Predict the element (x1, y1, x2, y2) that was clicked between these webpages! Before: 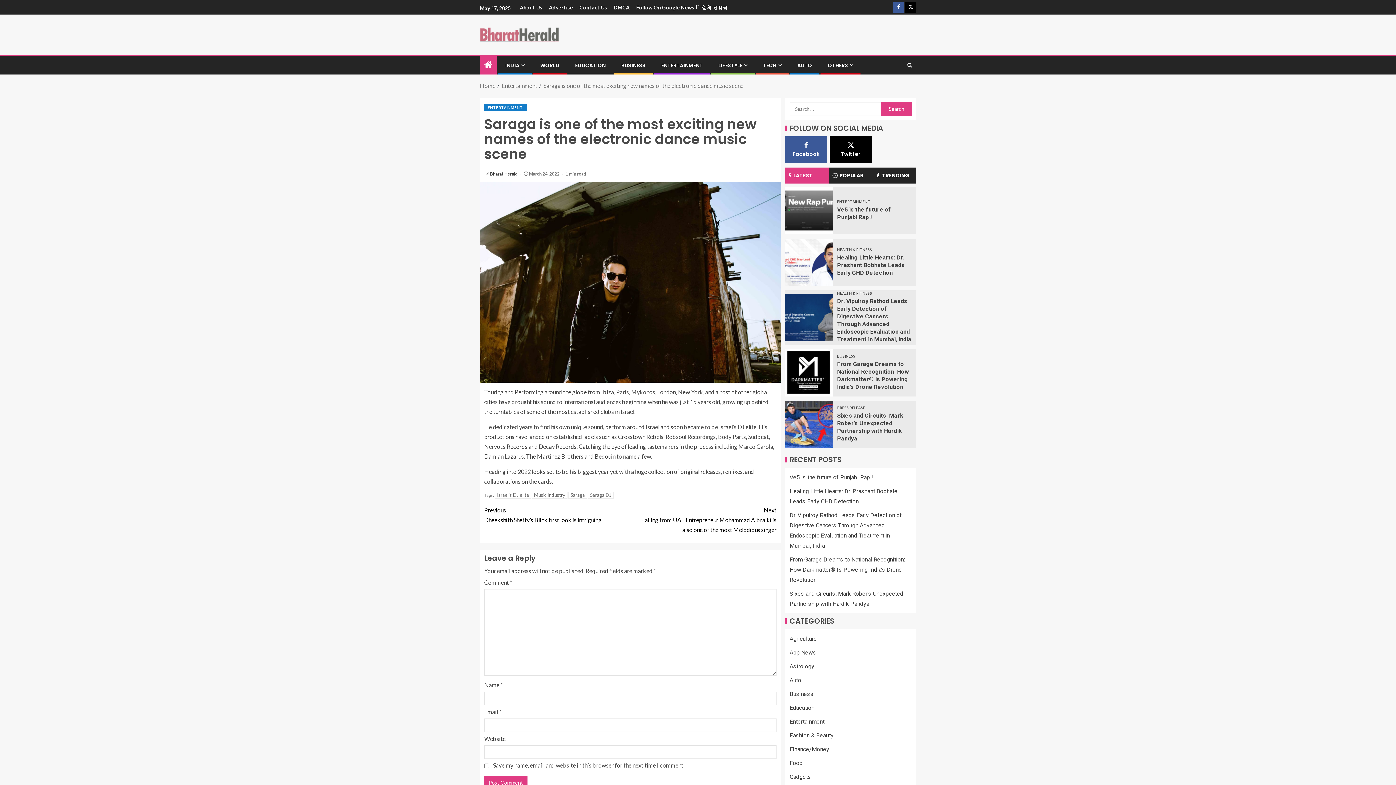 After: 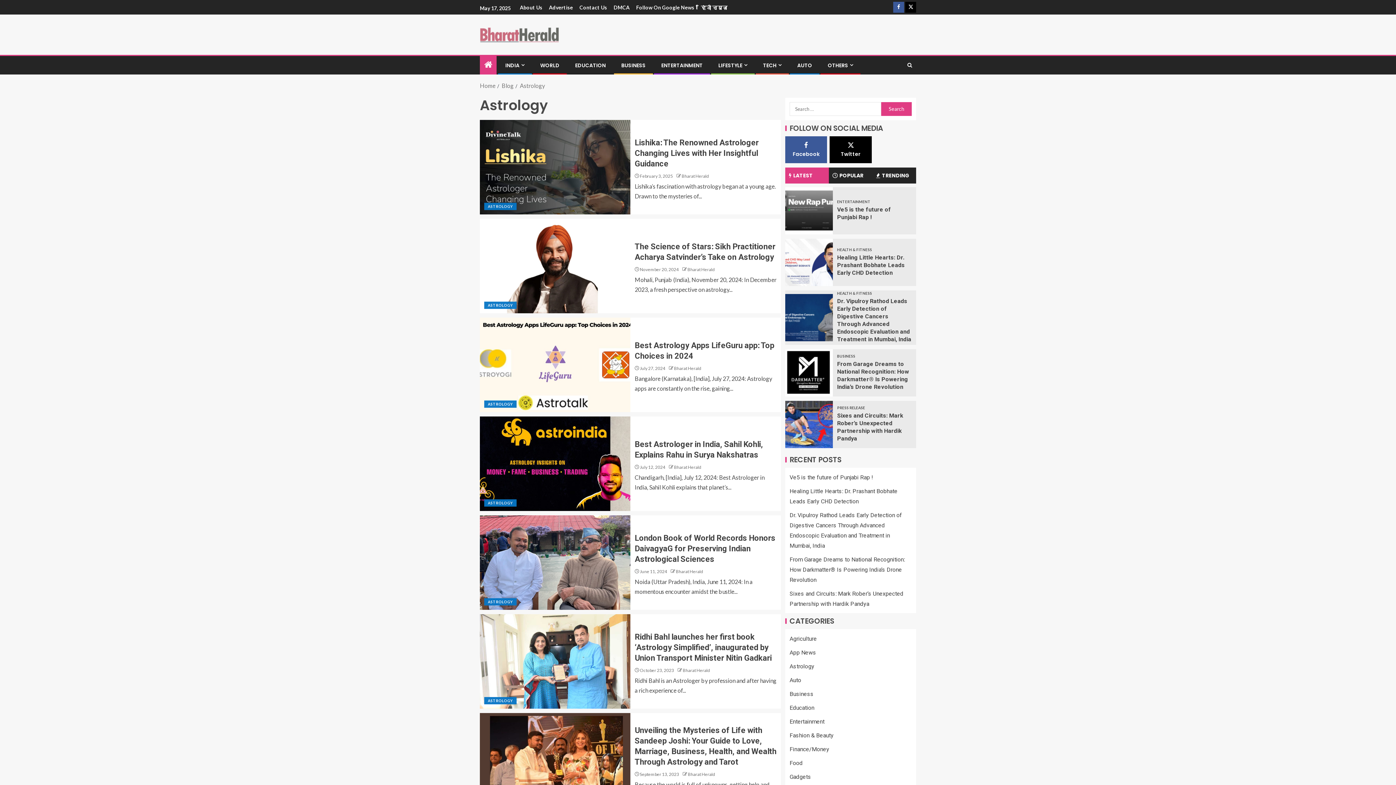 Action: label: Astrology bbox: (789, 663, 814, 670)